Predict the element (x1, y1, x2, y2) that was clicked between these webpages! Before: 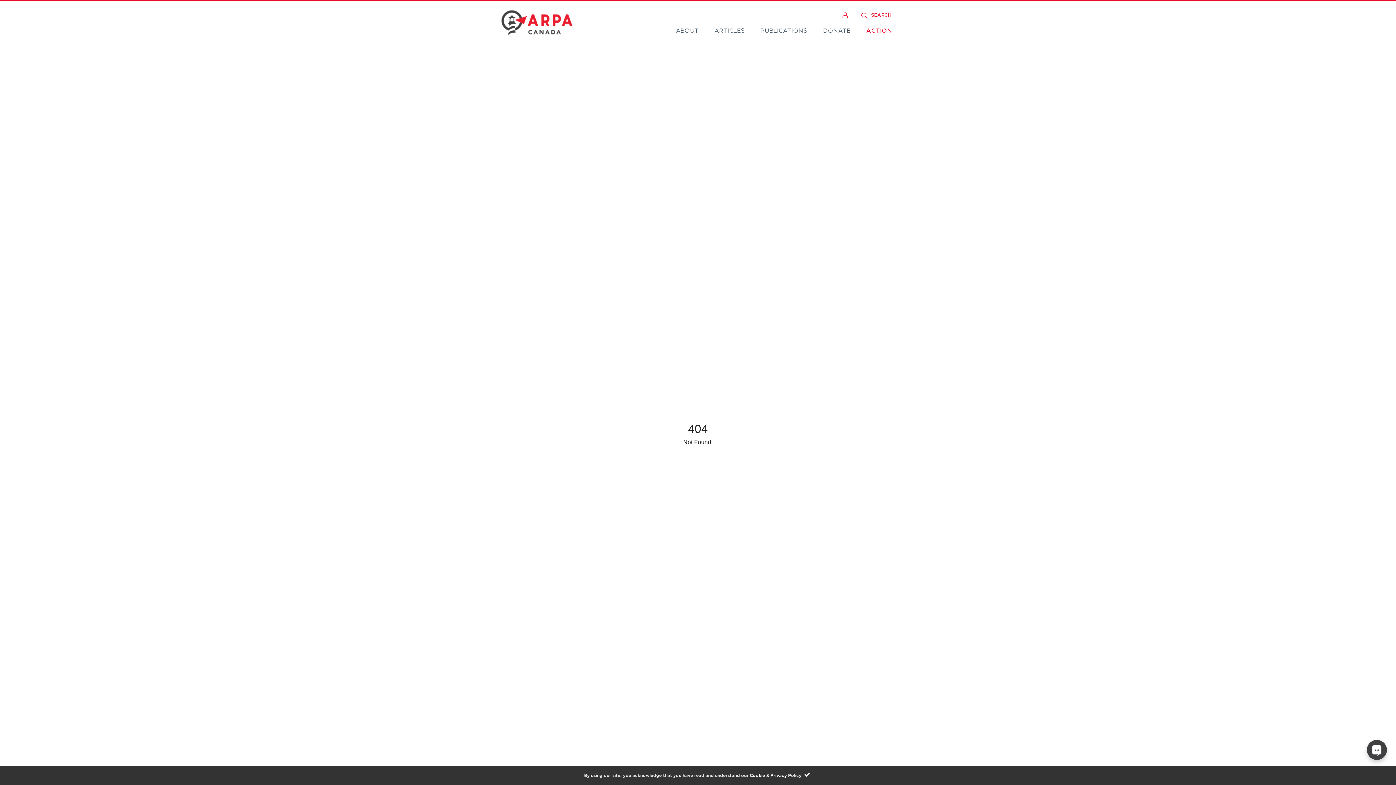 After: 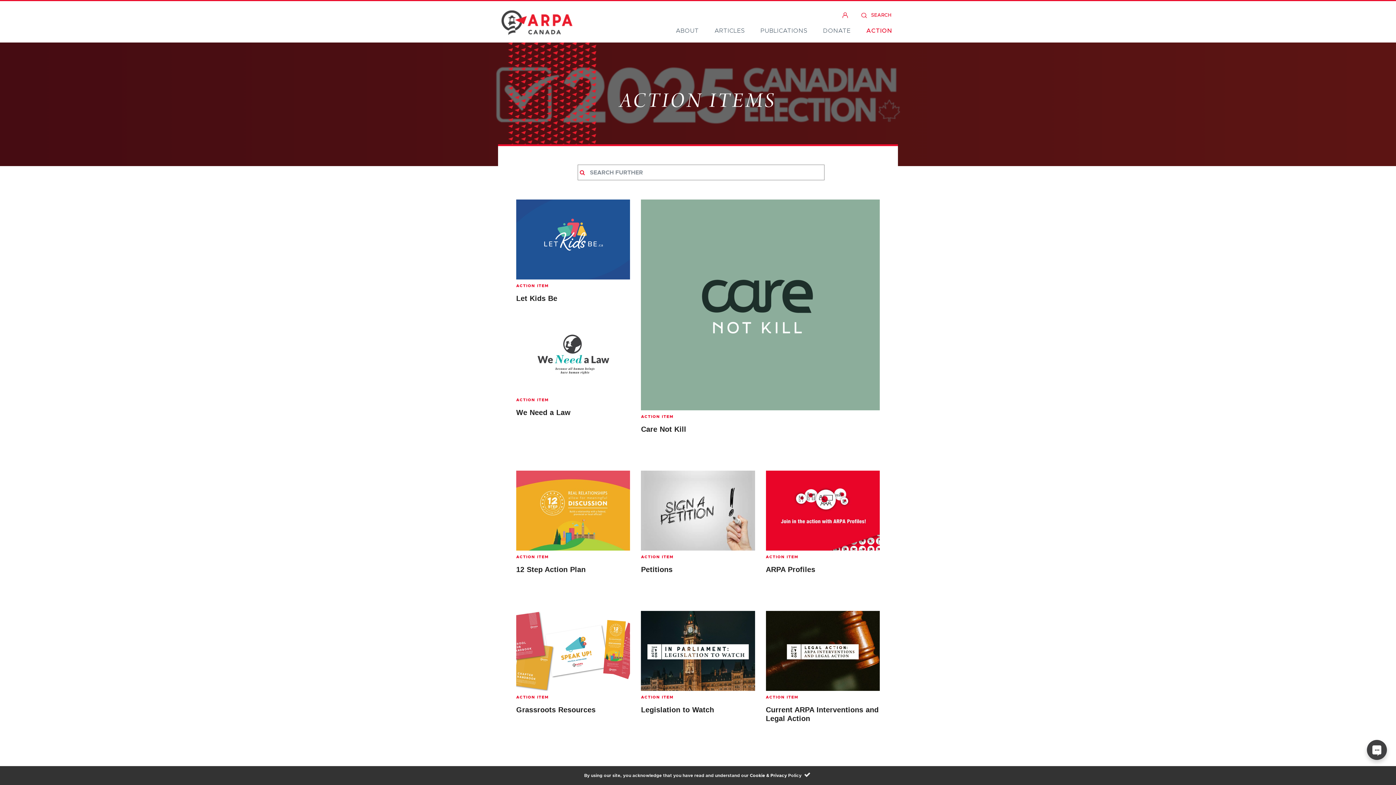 Action: bbox: (861, 23, 897, 38) label: ACTION